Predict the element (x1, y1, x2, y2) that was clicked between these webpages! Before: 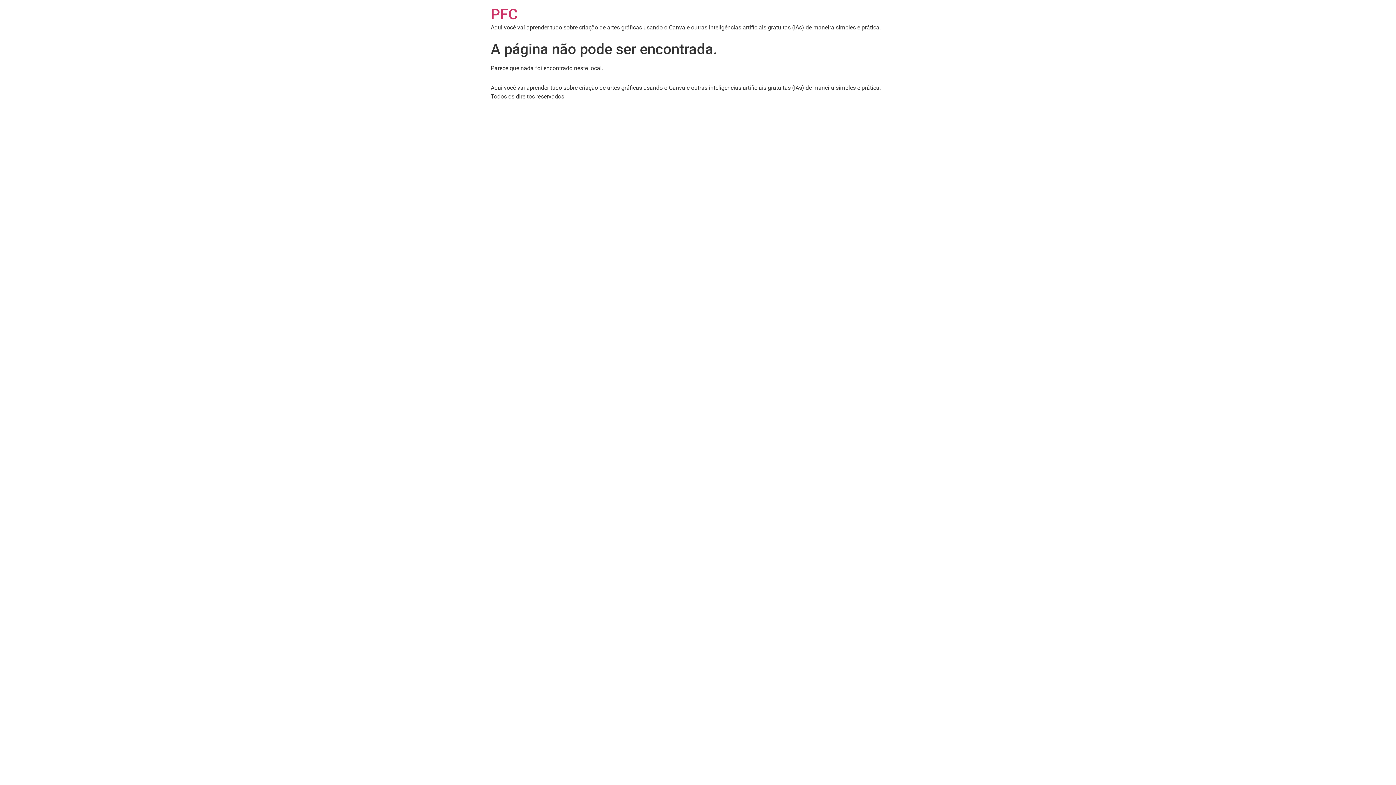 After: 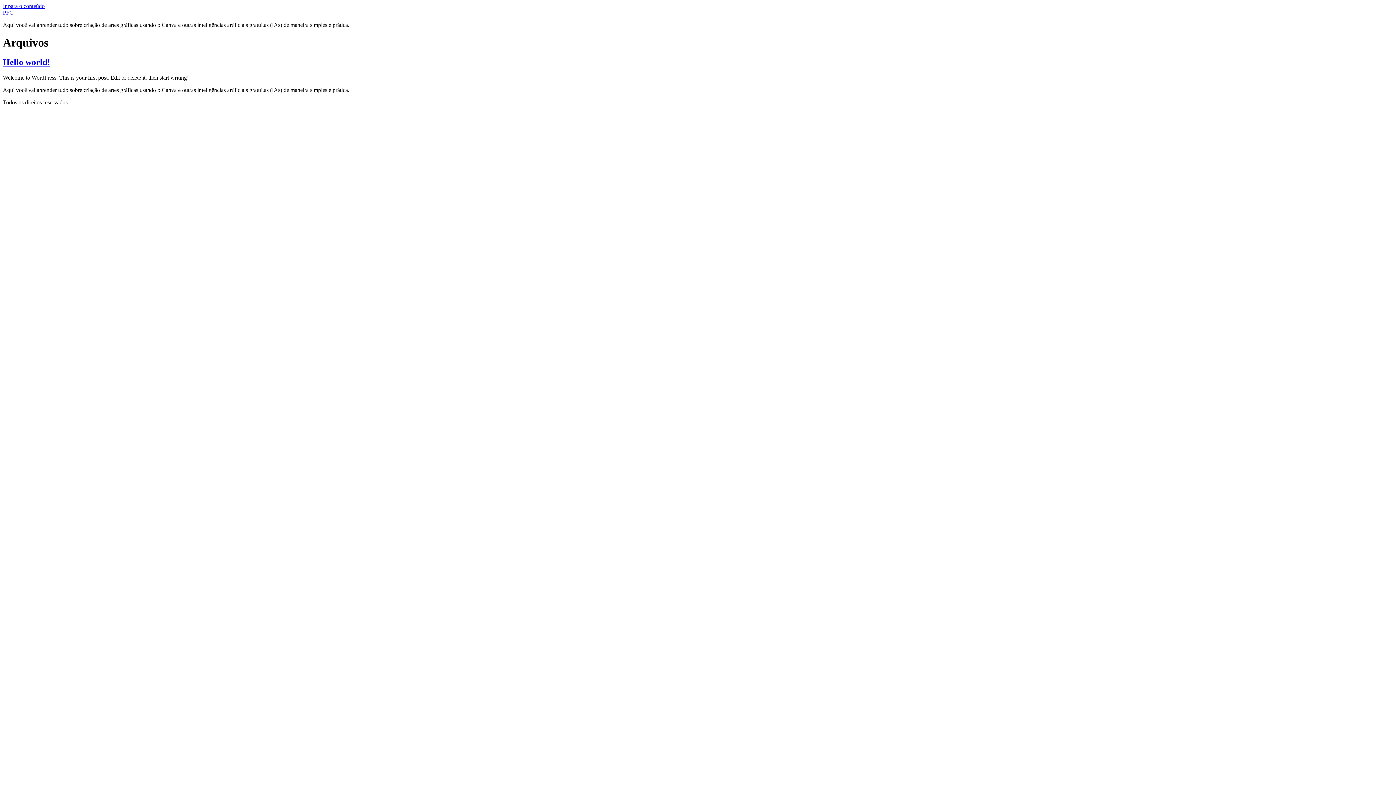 Action: label: PFC bbox: (490, 5, 517, 22)